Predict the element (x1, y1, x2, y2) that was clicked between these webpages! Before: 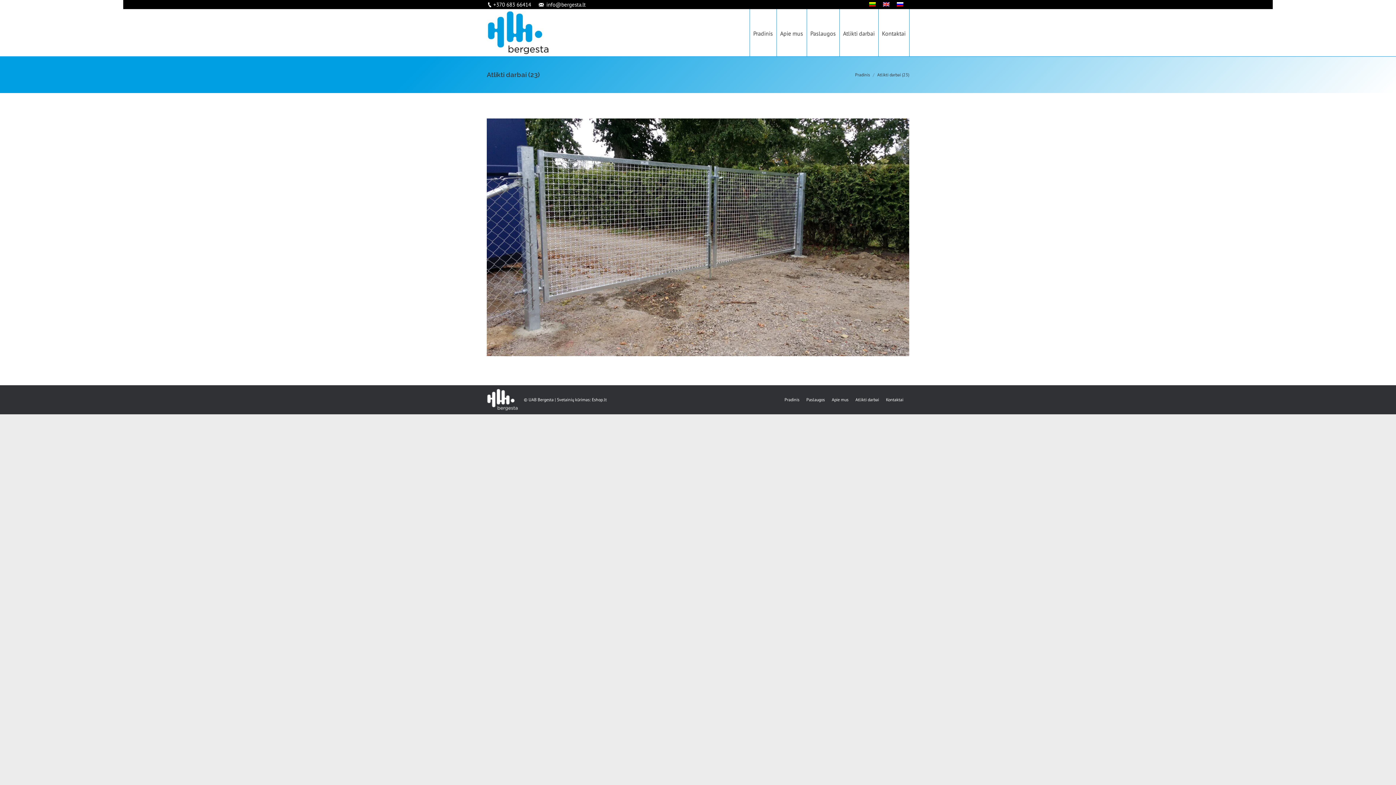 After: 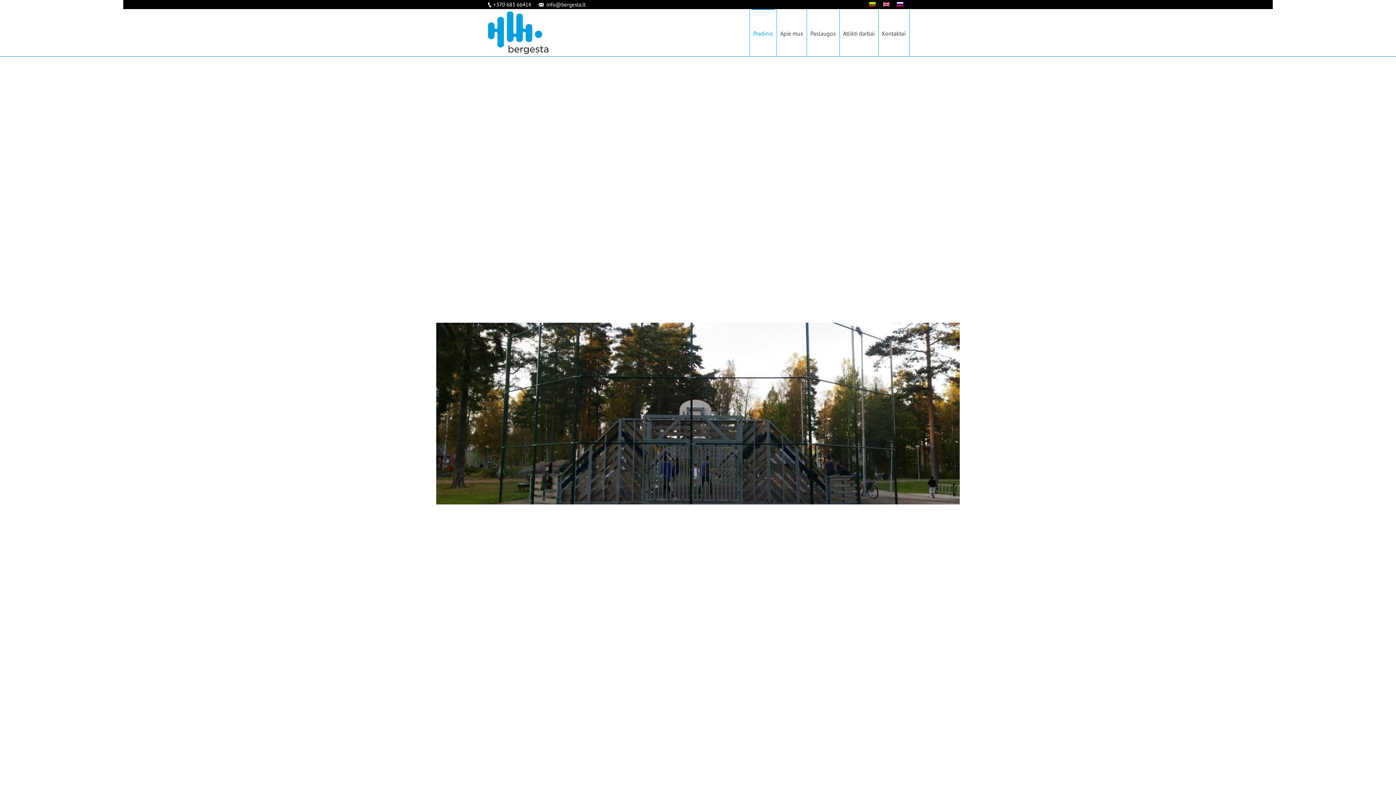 Action: bbox: (486, 10, 550, 54)